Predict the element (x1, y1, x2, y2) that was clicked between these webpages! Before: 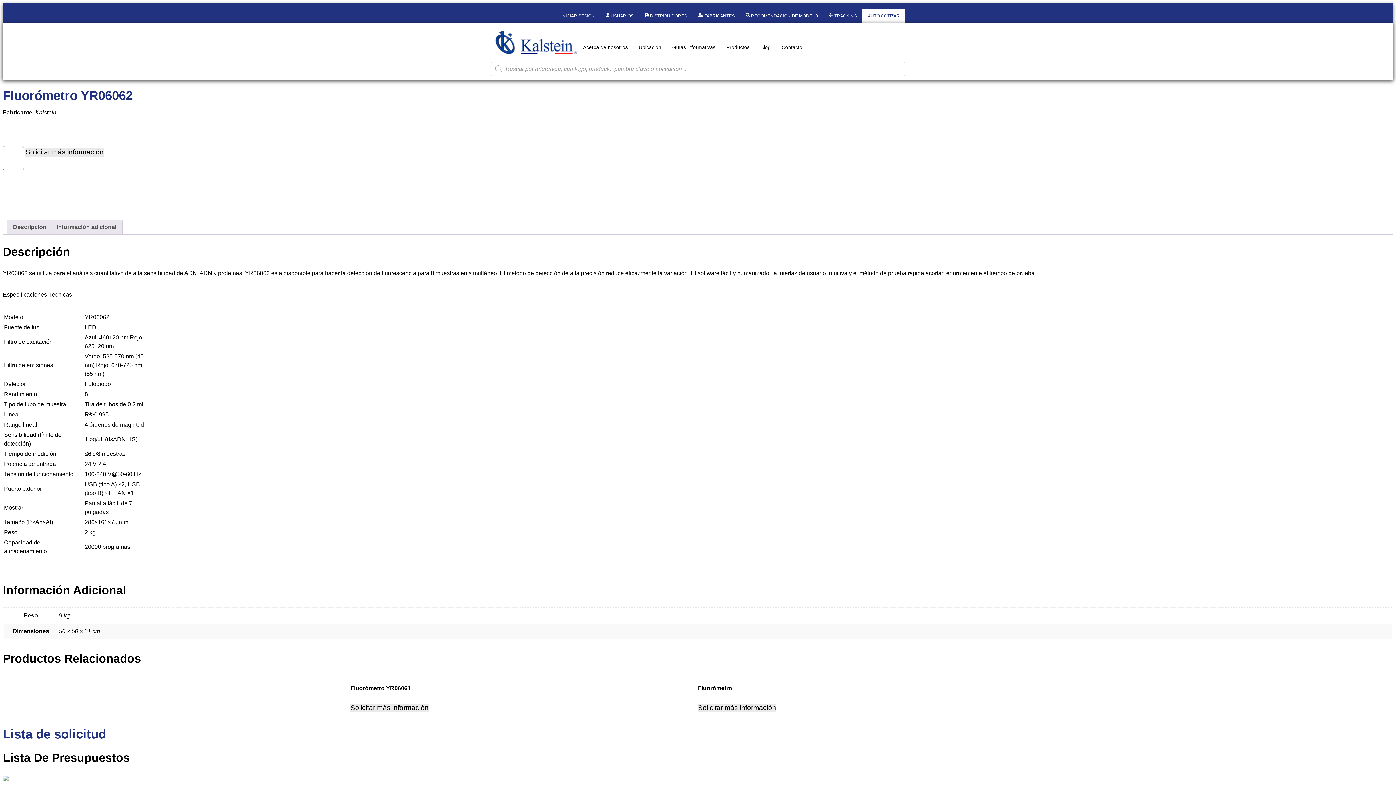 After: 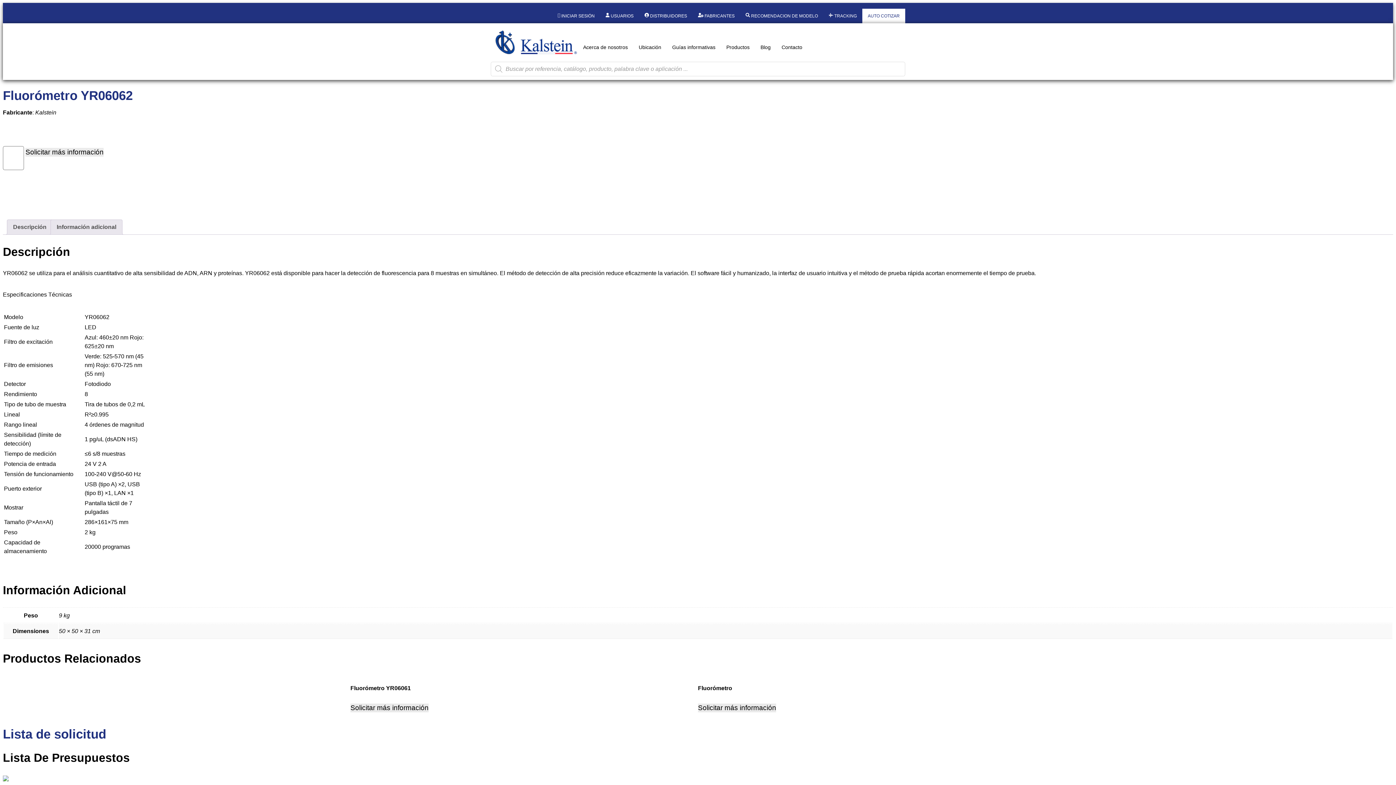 Action: bbox: (823, 8, 862, 23) label: TRACKING